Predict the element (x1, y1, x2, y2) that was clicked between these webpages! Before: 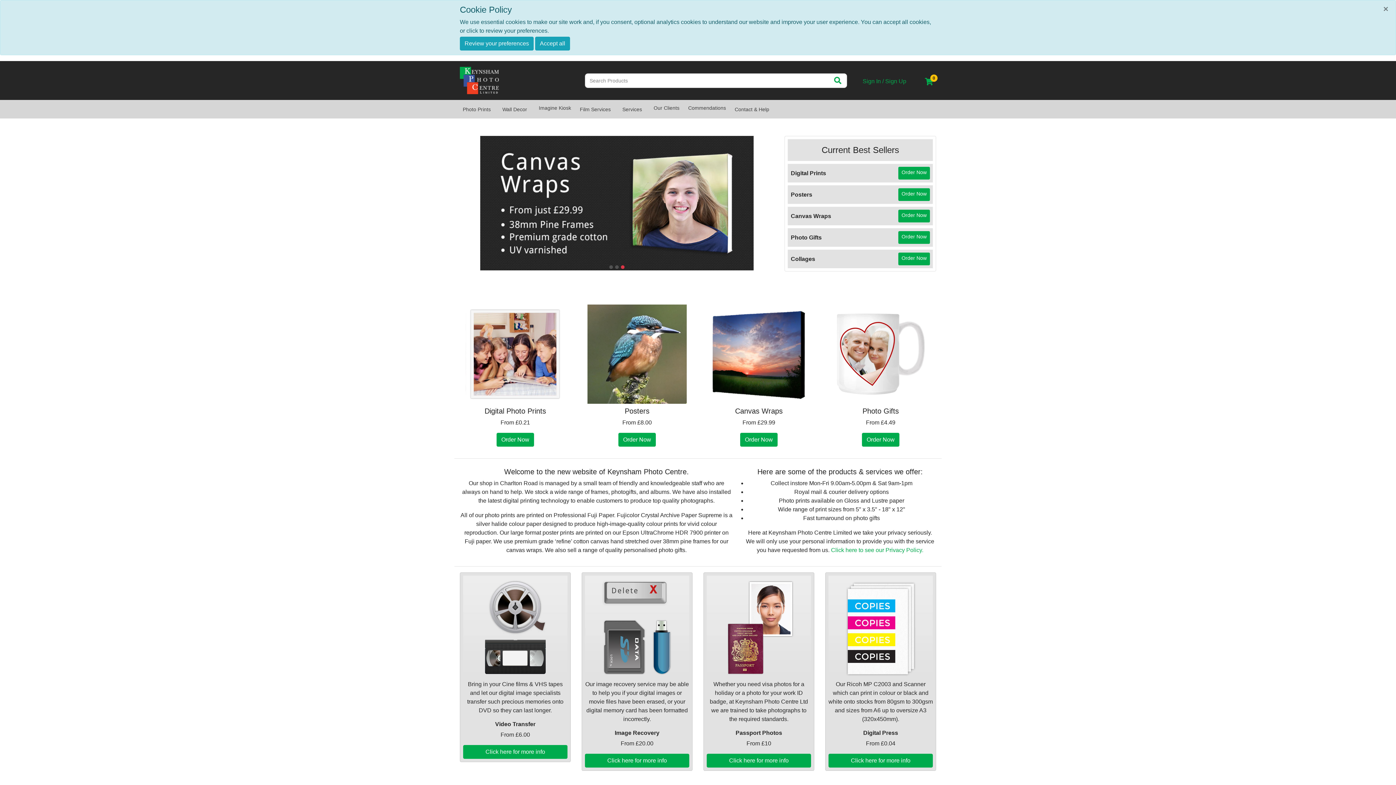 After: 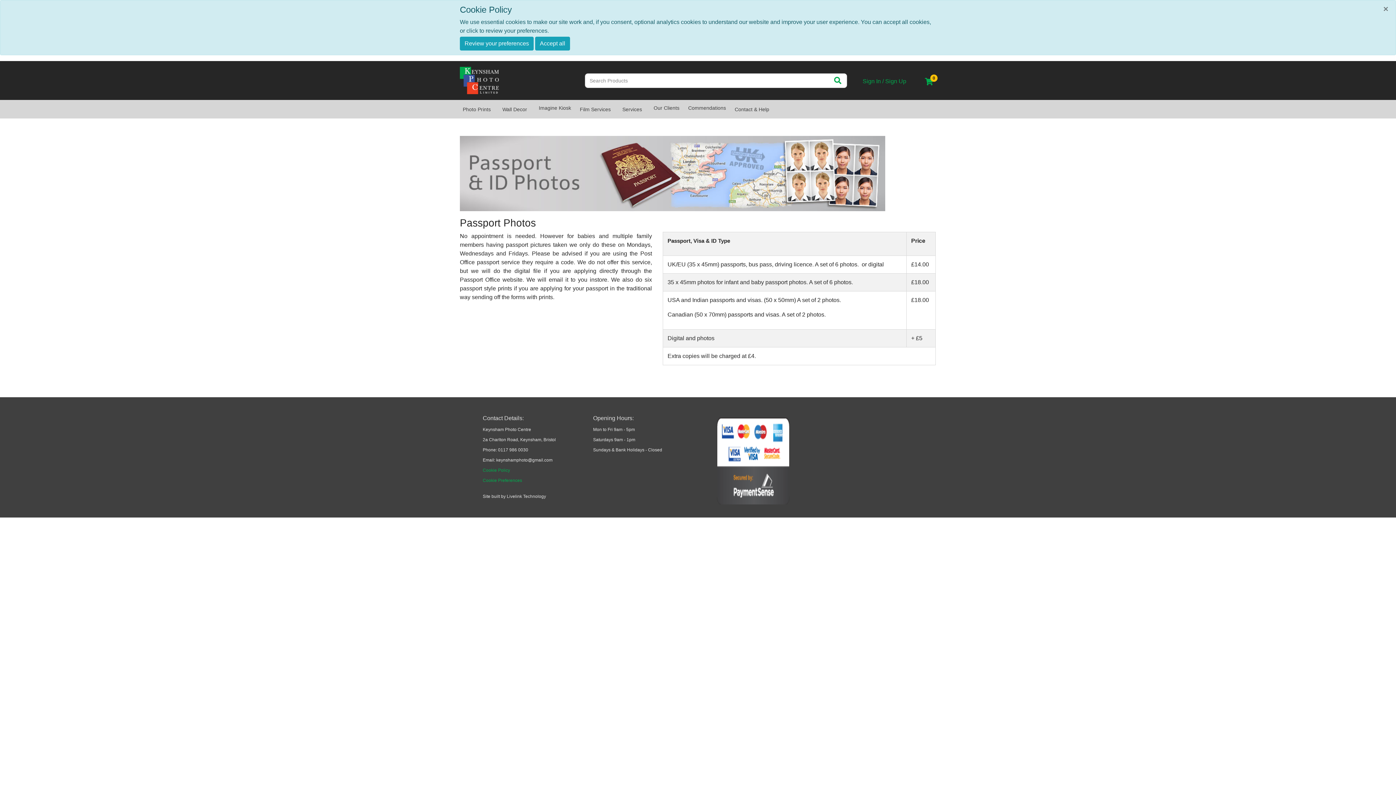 Action: label: Click here for more info bbox: (706, 754, 811, 768)